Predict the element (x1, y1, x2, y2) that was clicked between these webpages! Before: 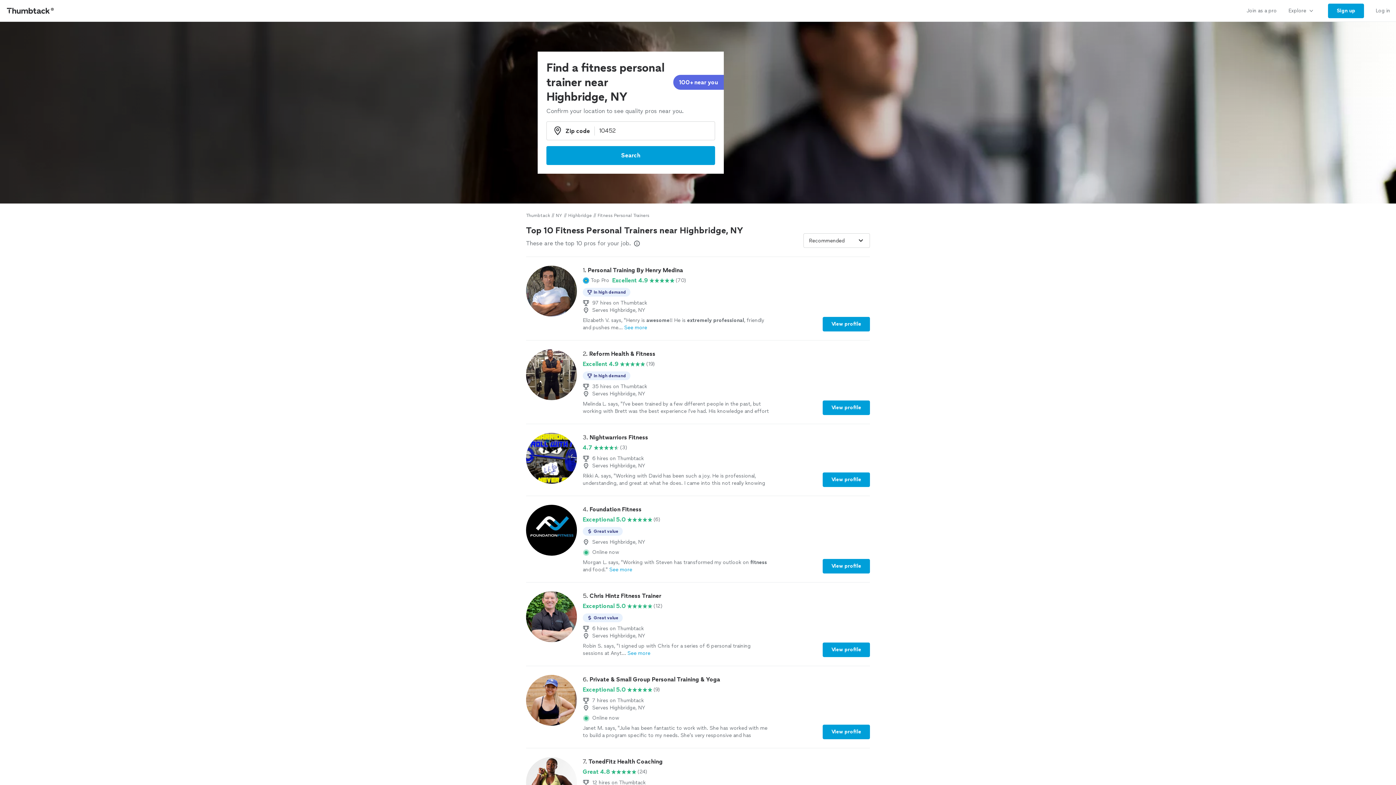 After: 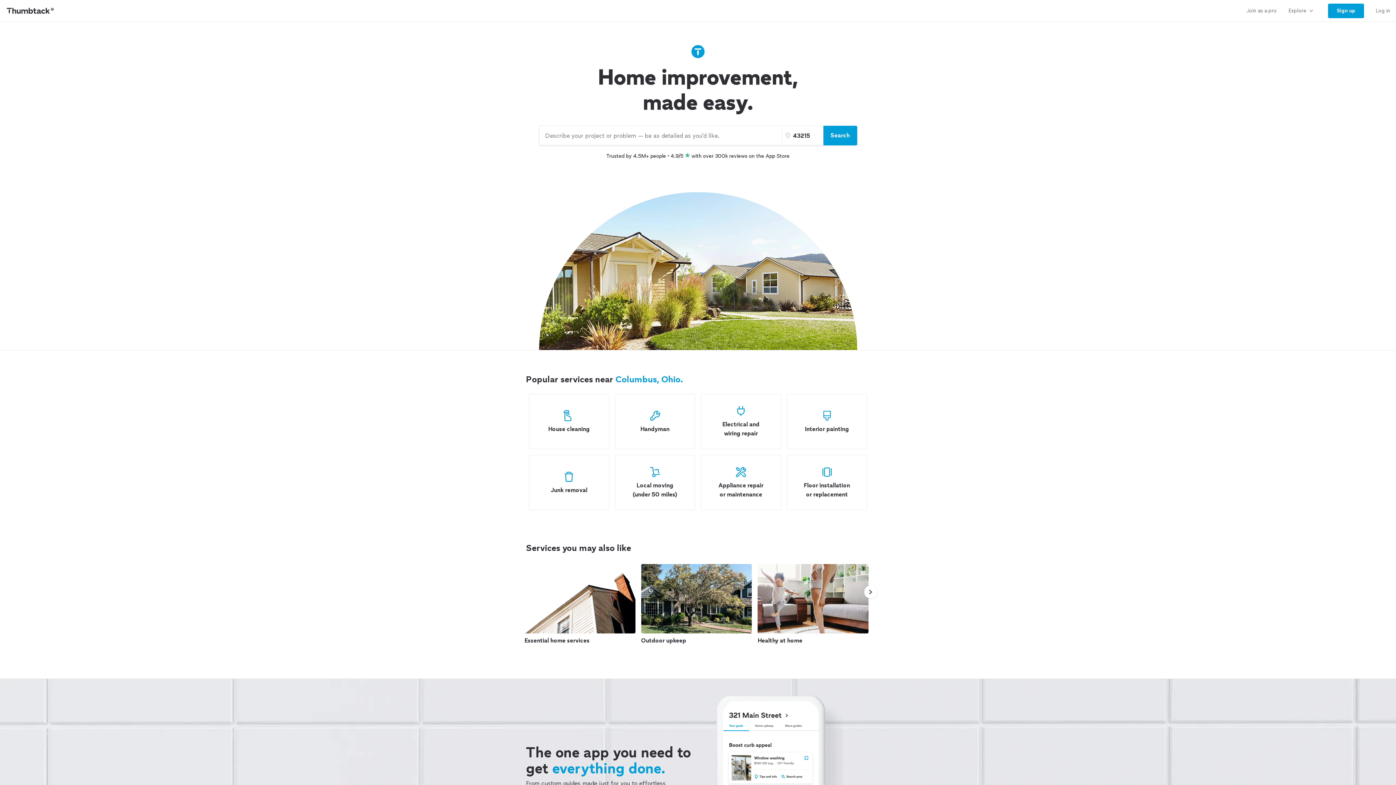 Action: bbox: (0, 0, 61, 21) label: Thumbtack Home